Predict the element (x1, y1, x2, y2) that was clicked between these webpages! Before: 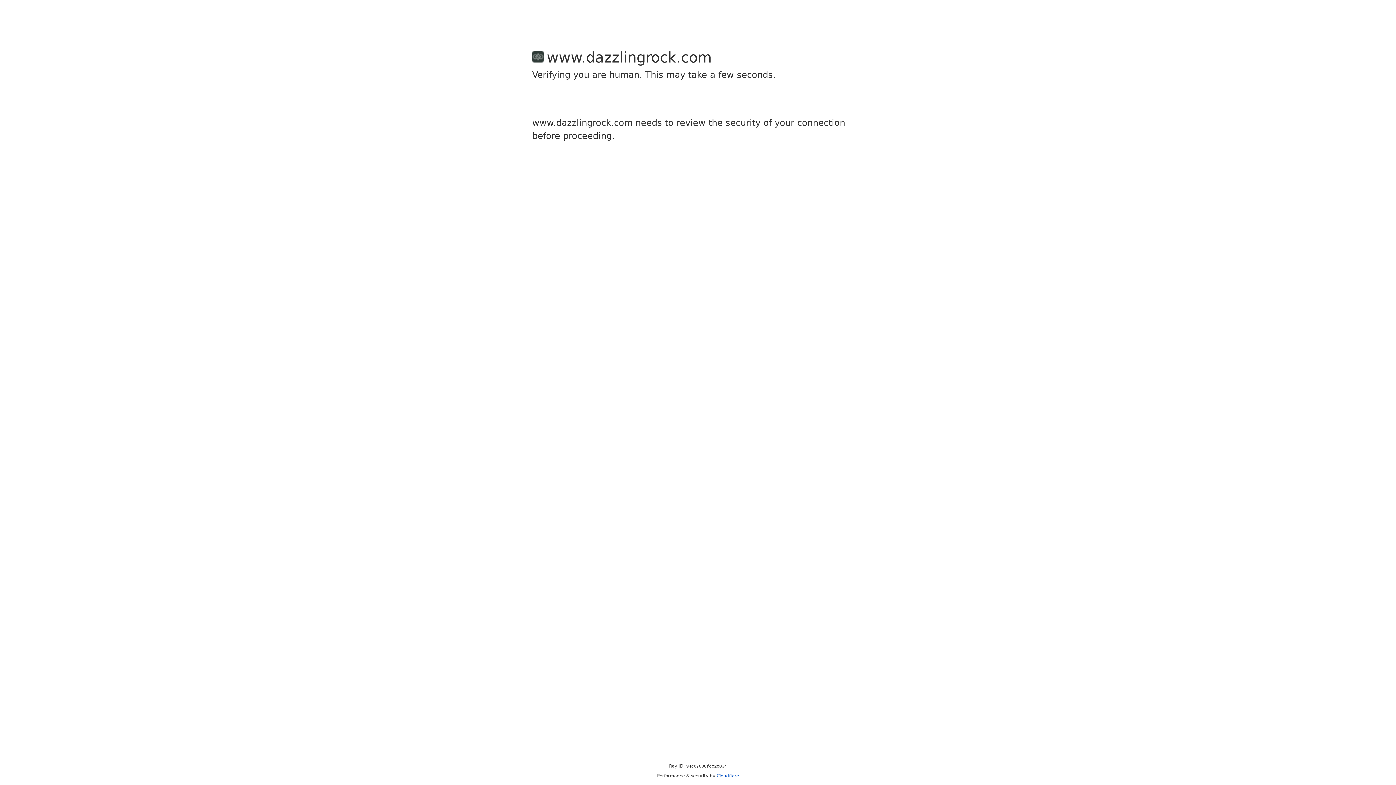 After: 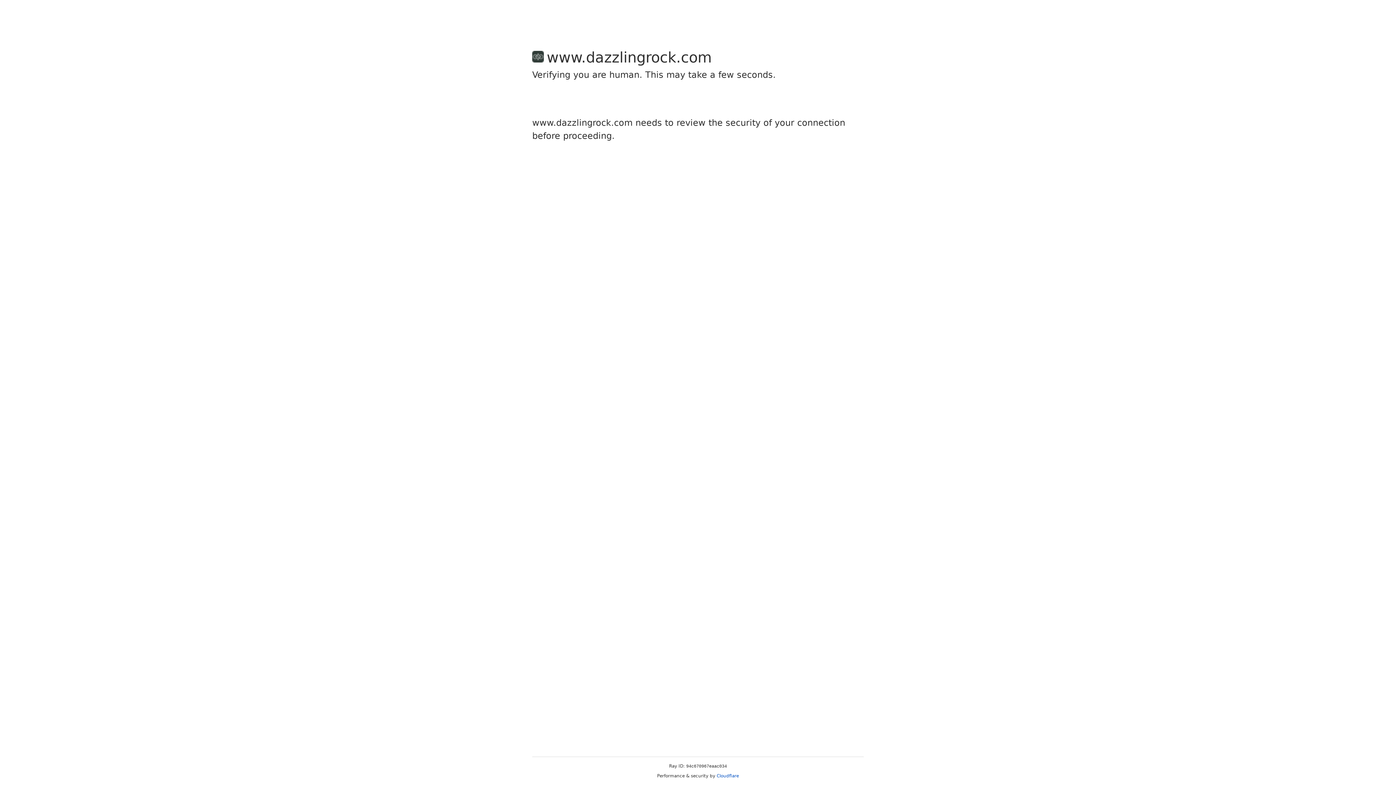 Action: label: Cloudflare bbox: (716, 773, 739, 778)